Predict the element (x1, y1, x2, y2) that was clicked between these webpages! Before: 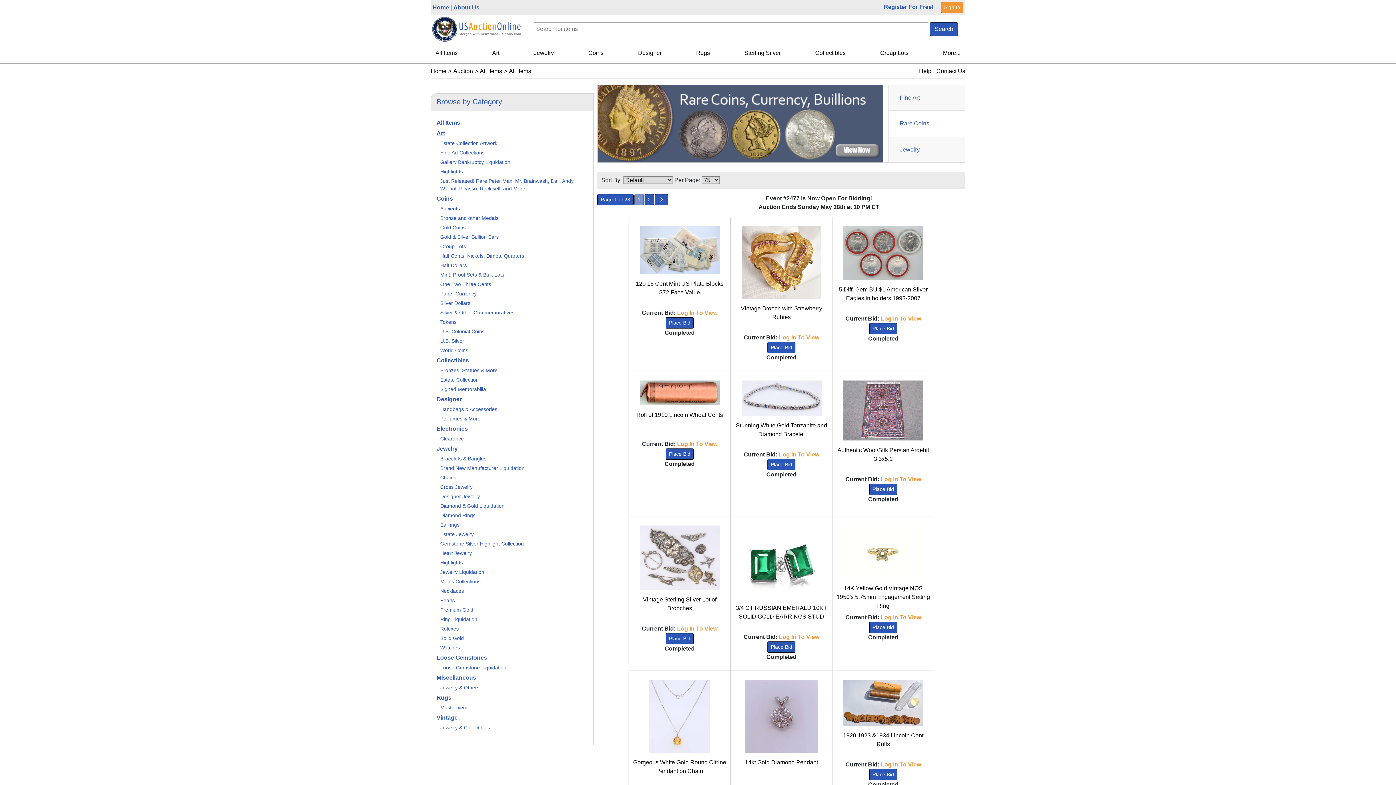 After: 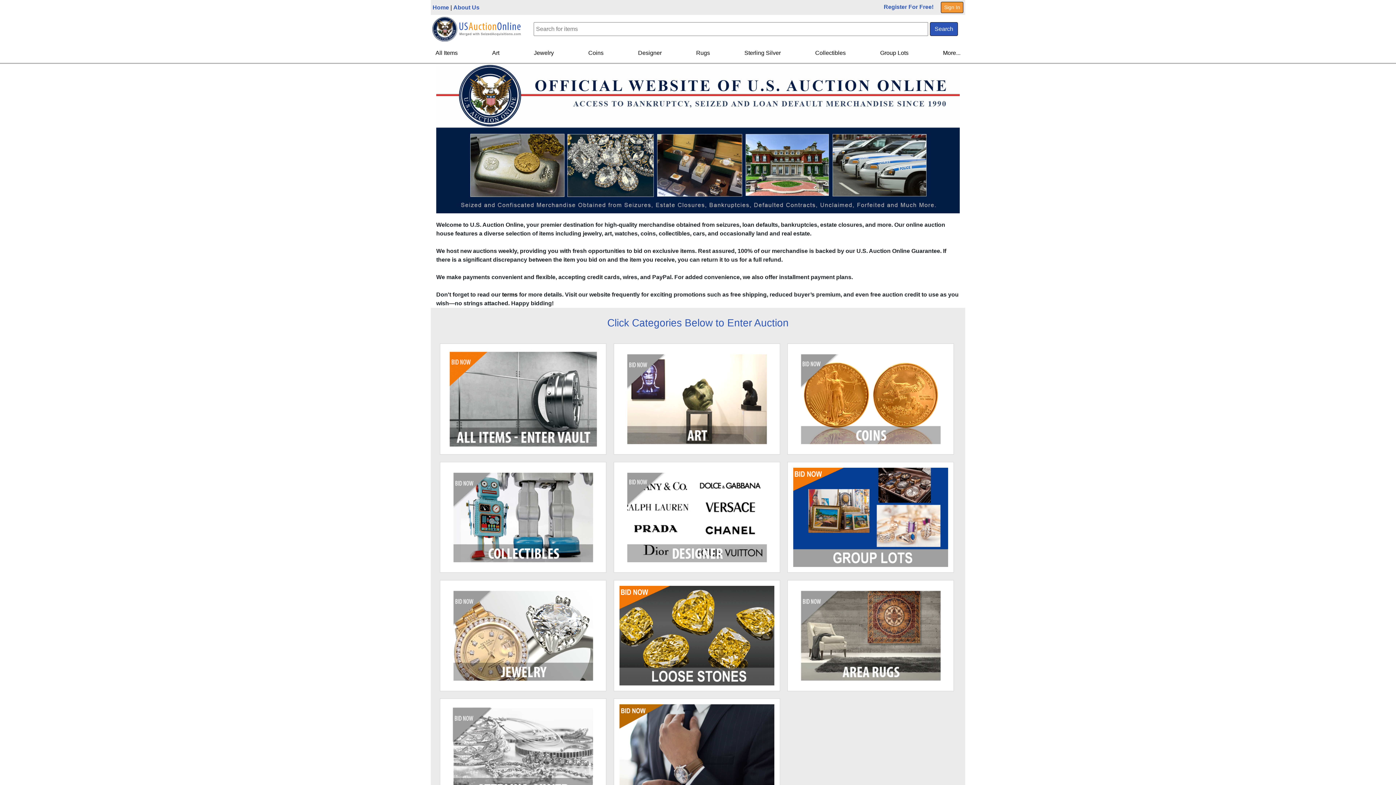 Action: label: Home bbox: (432, 4, 449, 10)